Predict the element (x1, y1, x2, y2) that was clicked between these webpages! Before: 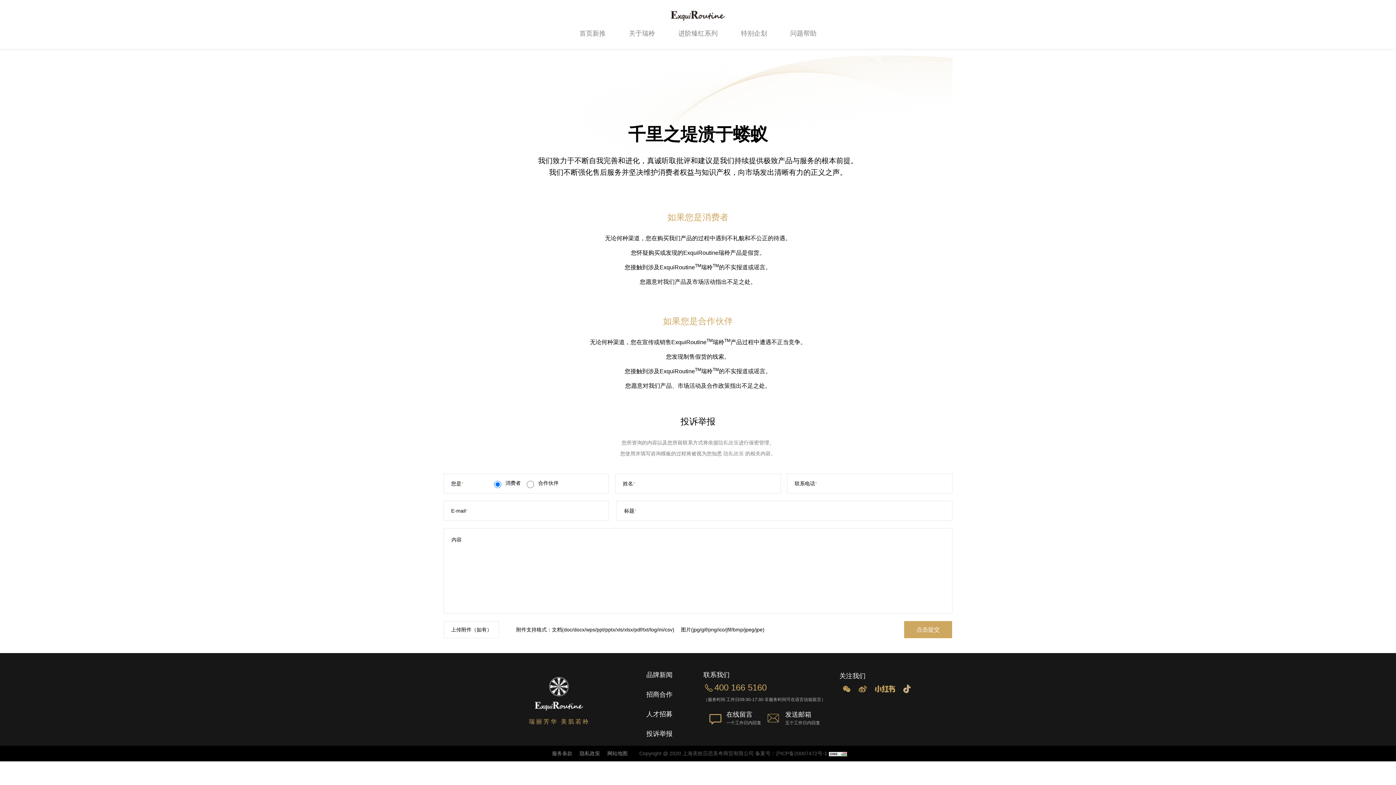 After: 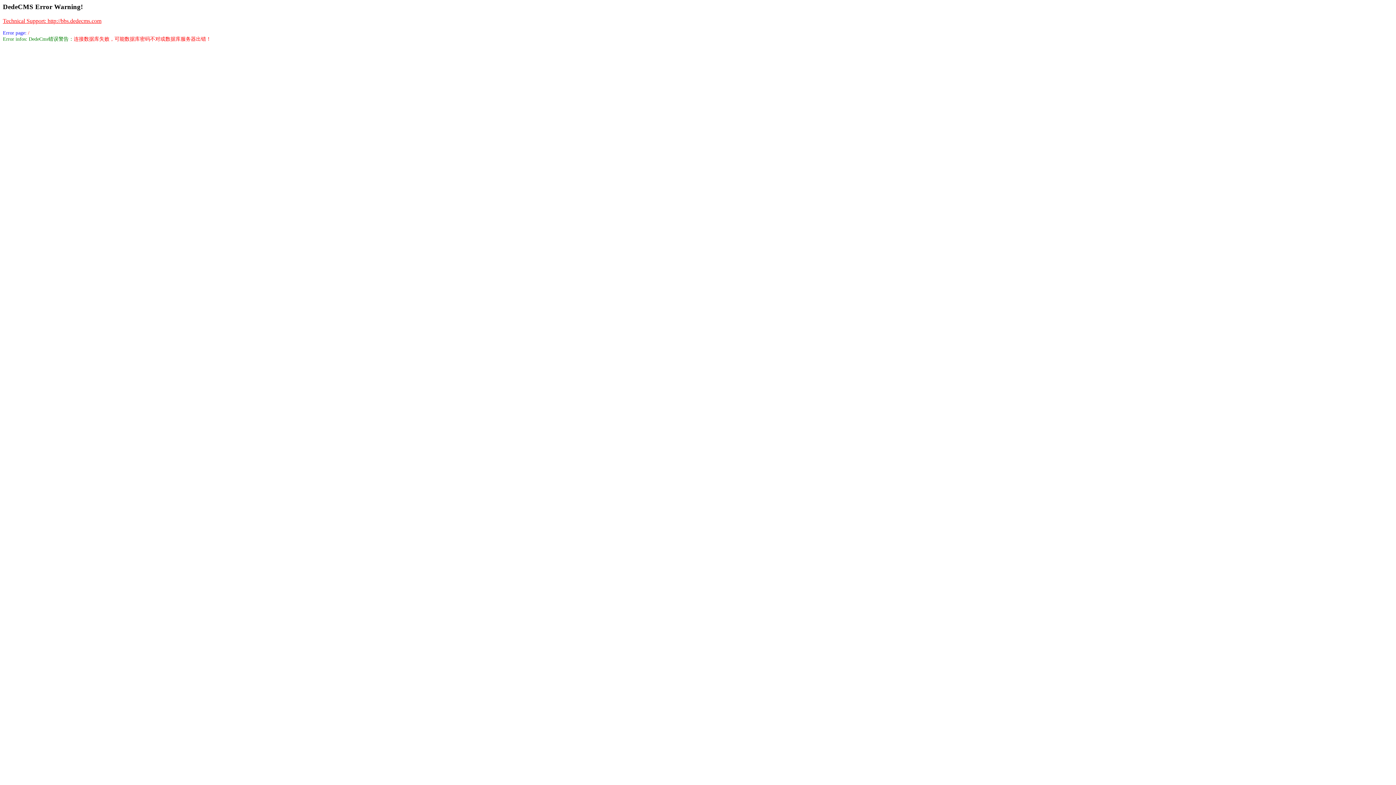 Action: bbox: (670, 12, 726, 18)